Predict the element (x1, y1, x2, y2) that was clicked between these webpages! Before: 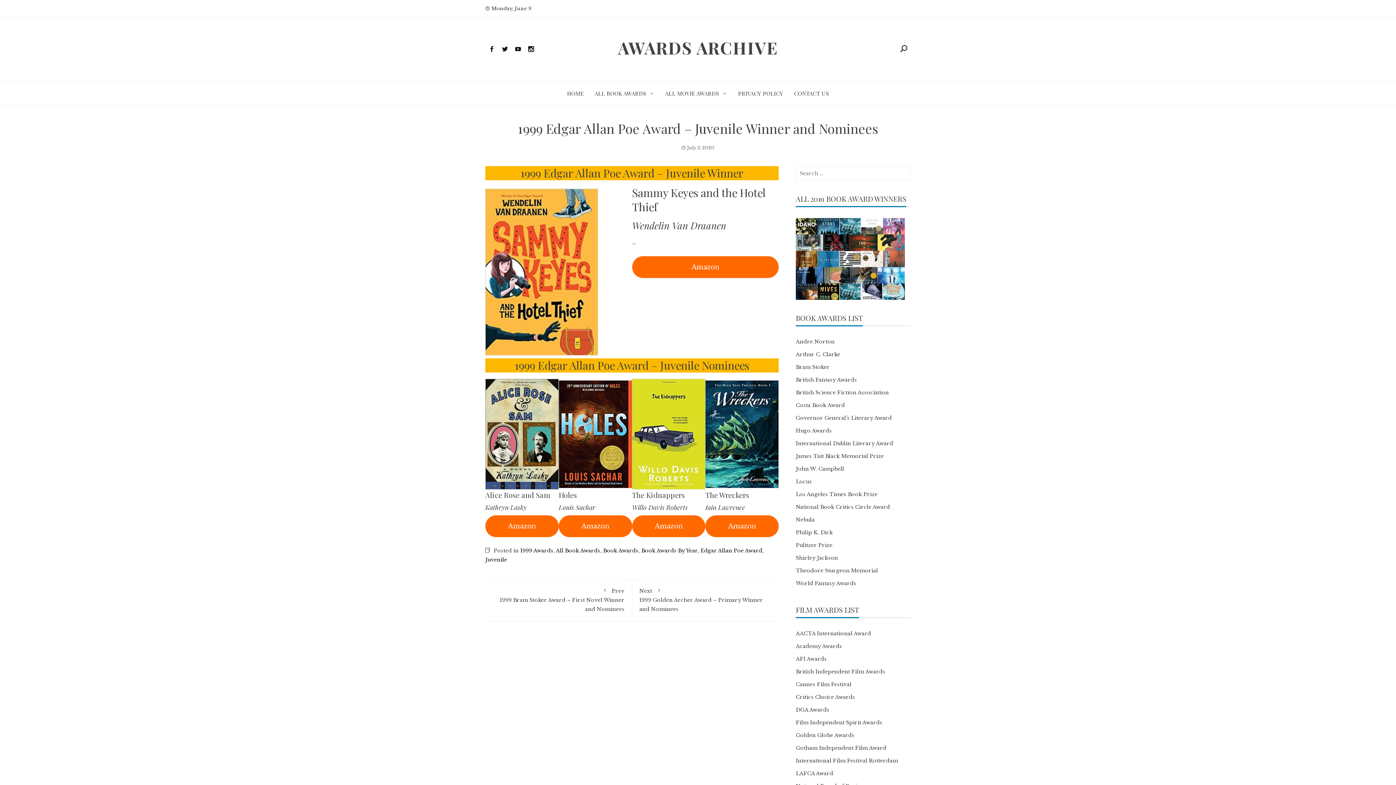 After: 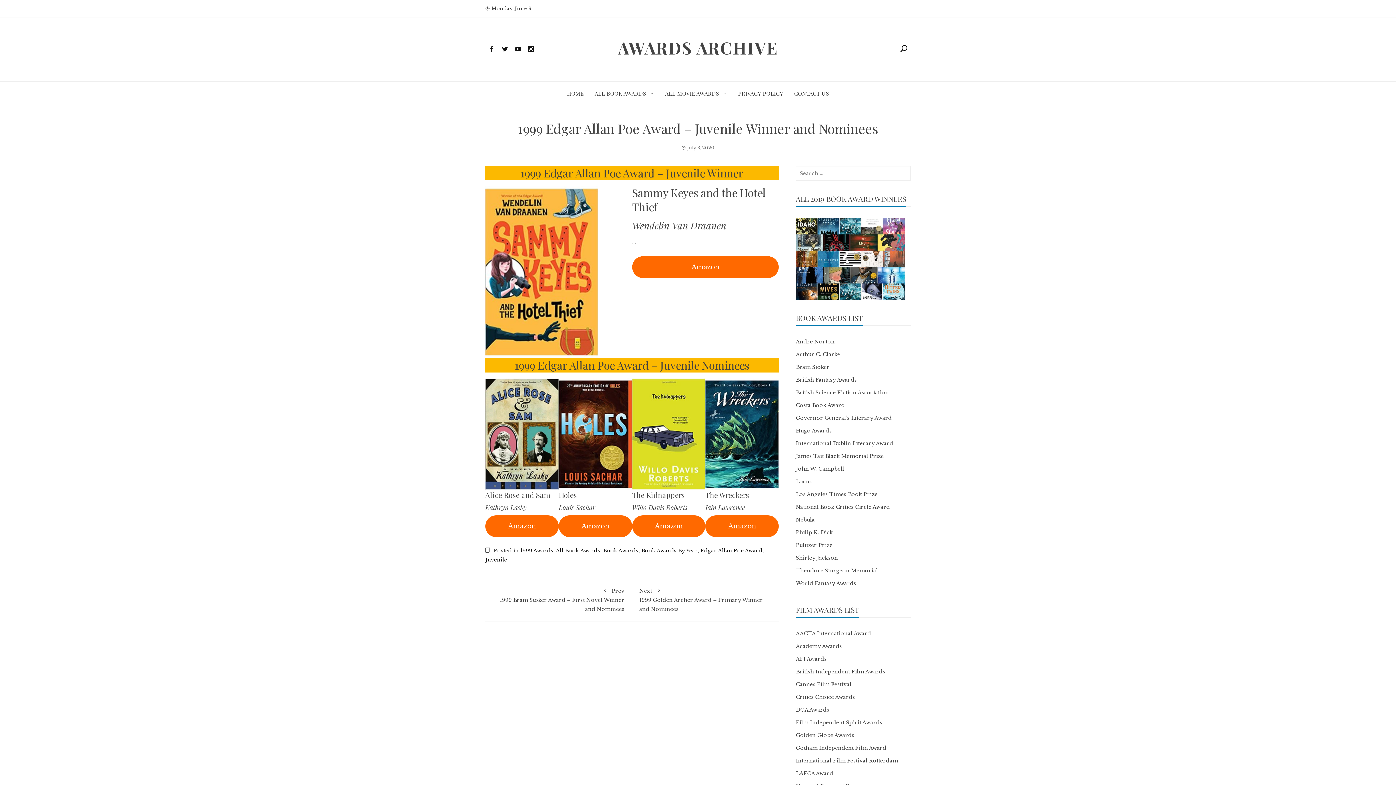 Action: label: Amazon bbox: (485, 515, 558, 537)